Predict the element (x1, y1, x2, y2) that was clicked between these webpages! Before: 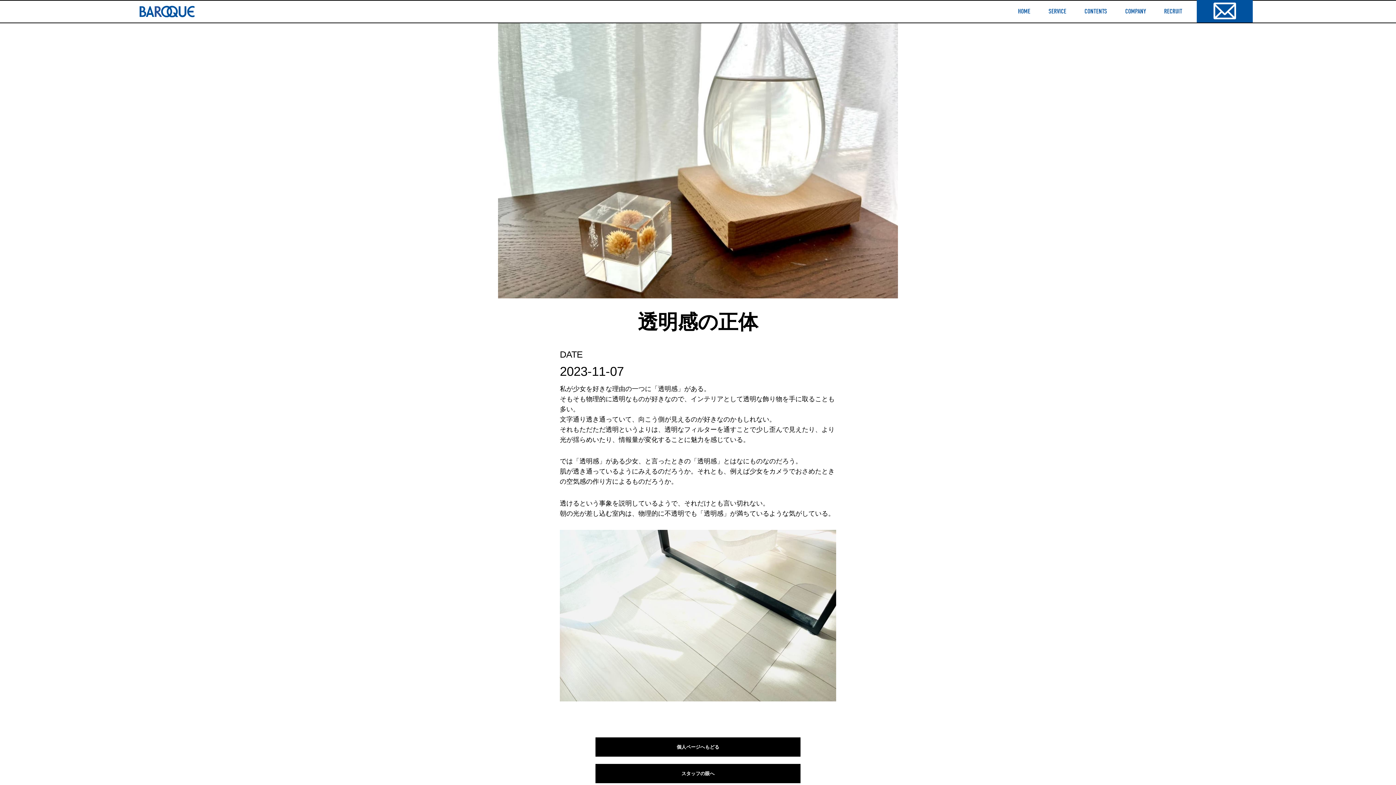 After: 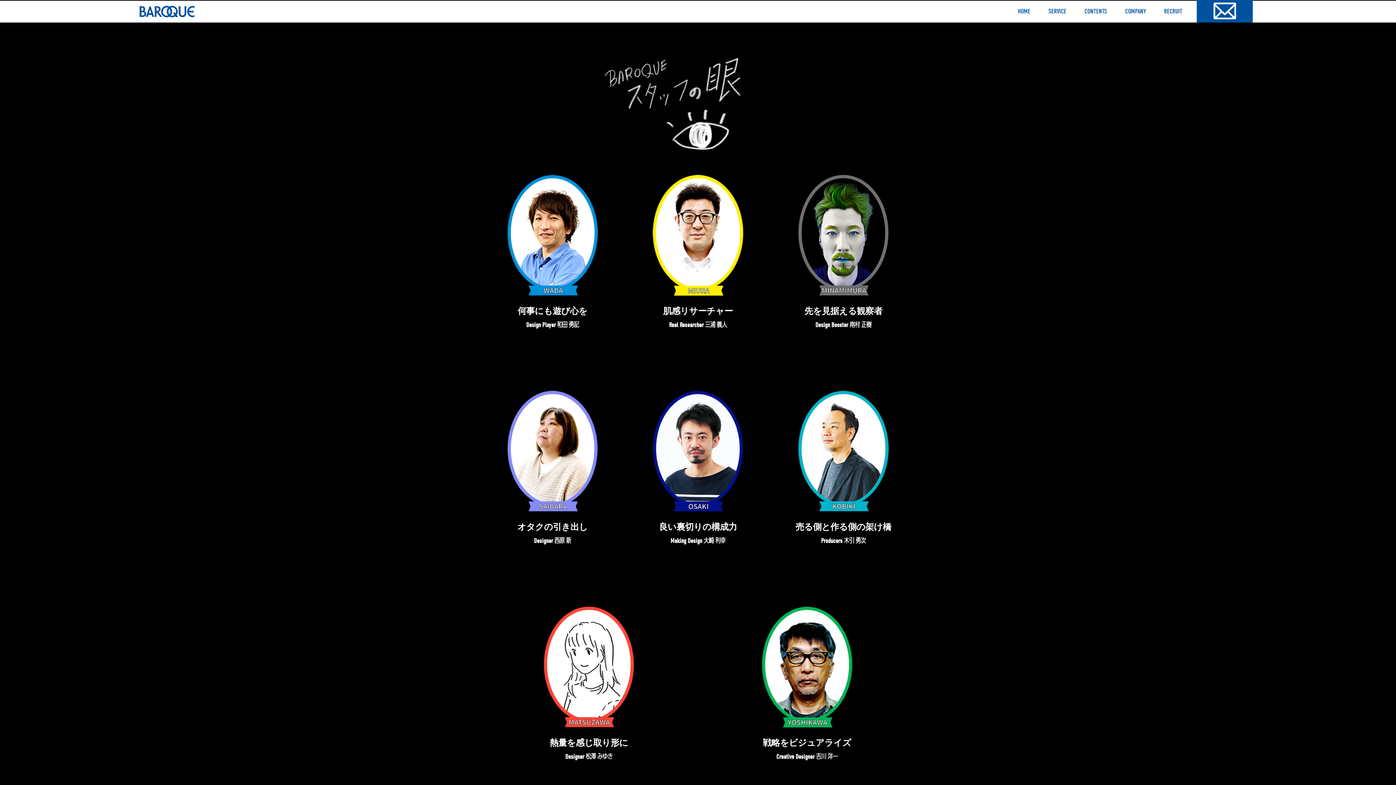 Action: label: スタッフの眼へ bbox: (595, 764, 800, 783)